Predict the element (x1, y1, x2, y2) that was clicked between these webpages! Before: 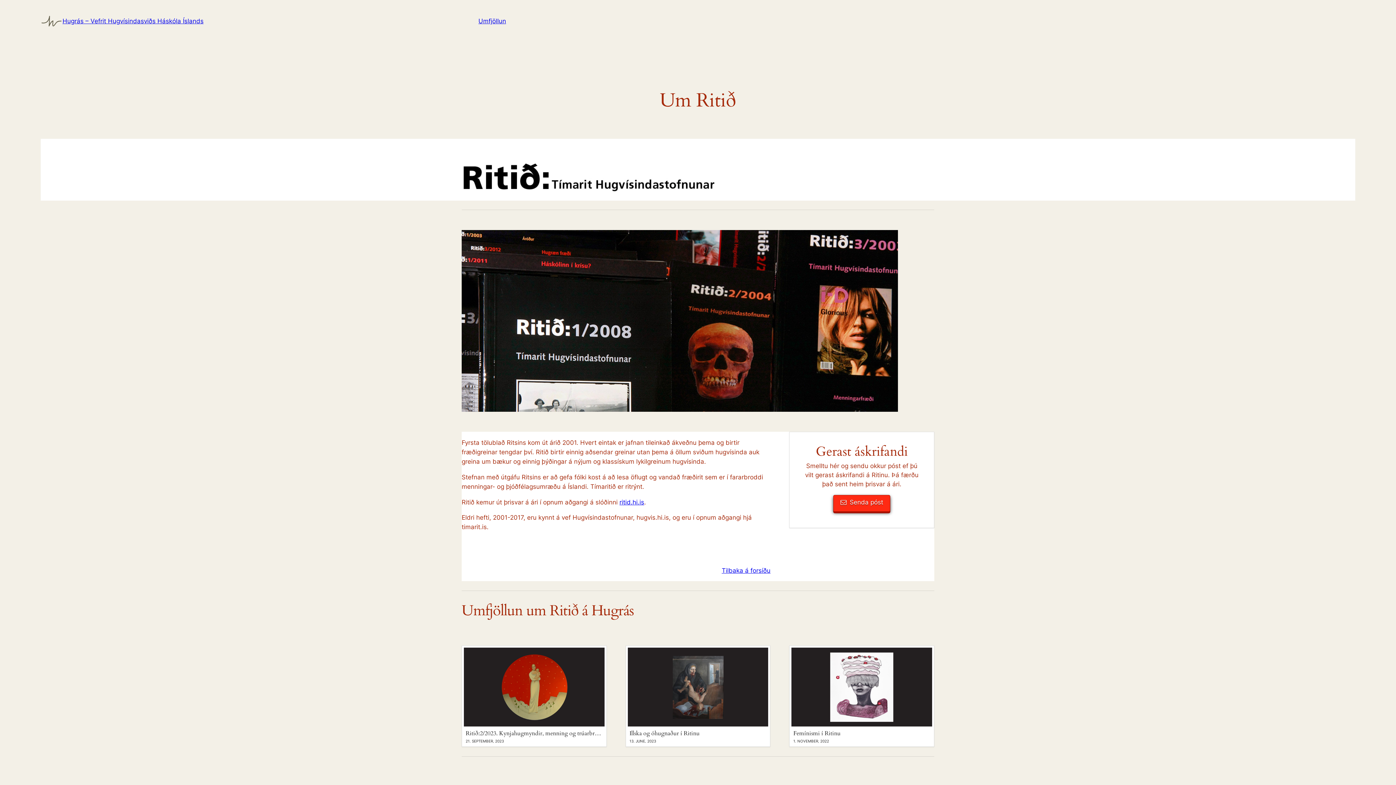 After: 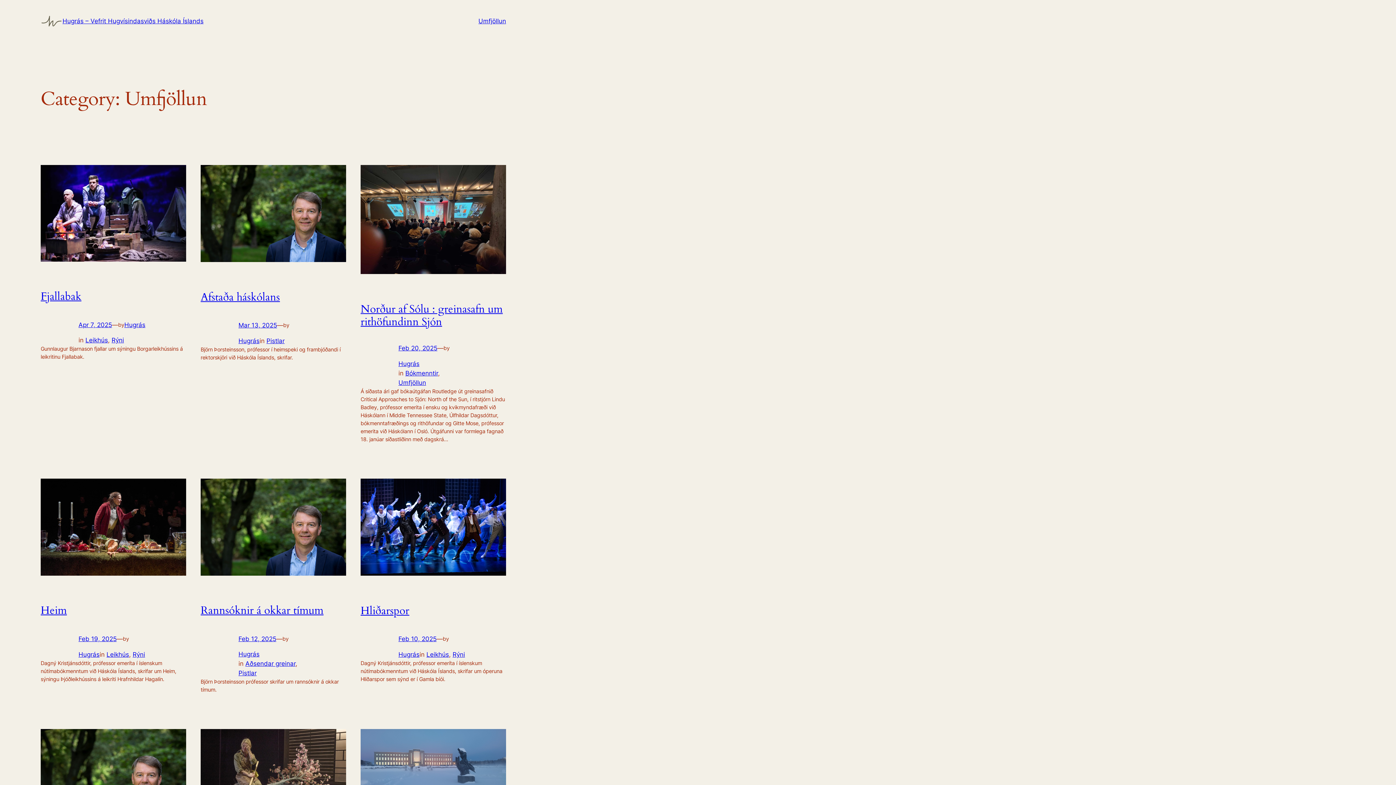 Action: bbox: (478, 17, 506, 24) label: Umfjöllun